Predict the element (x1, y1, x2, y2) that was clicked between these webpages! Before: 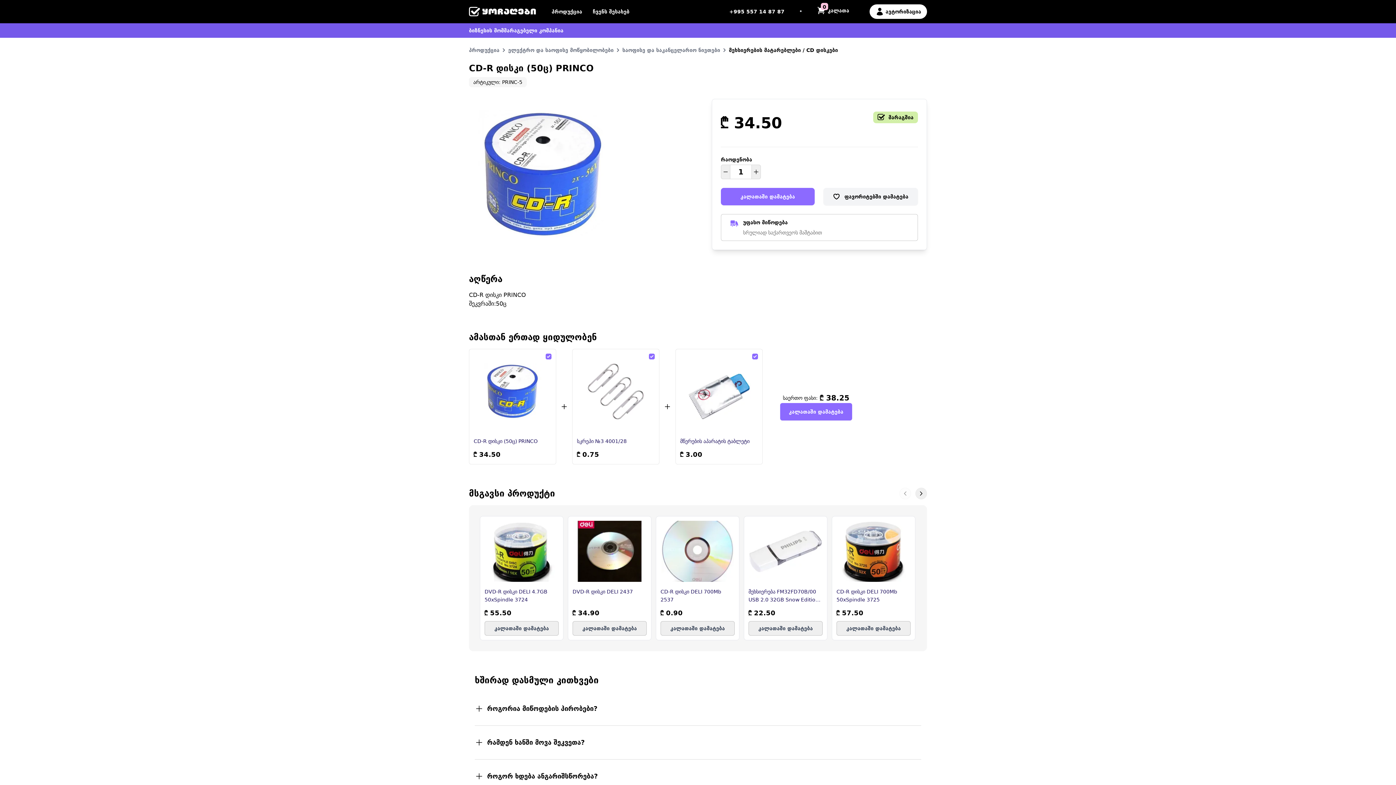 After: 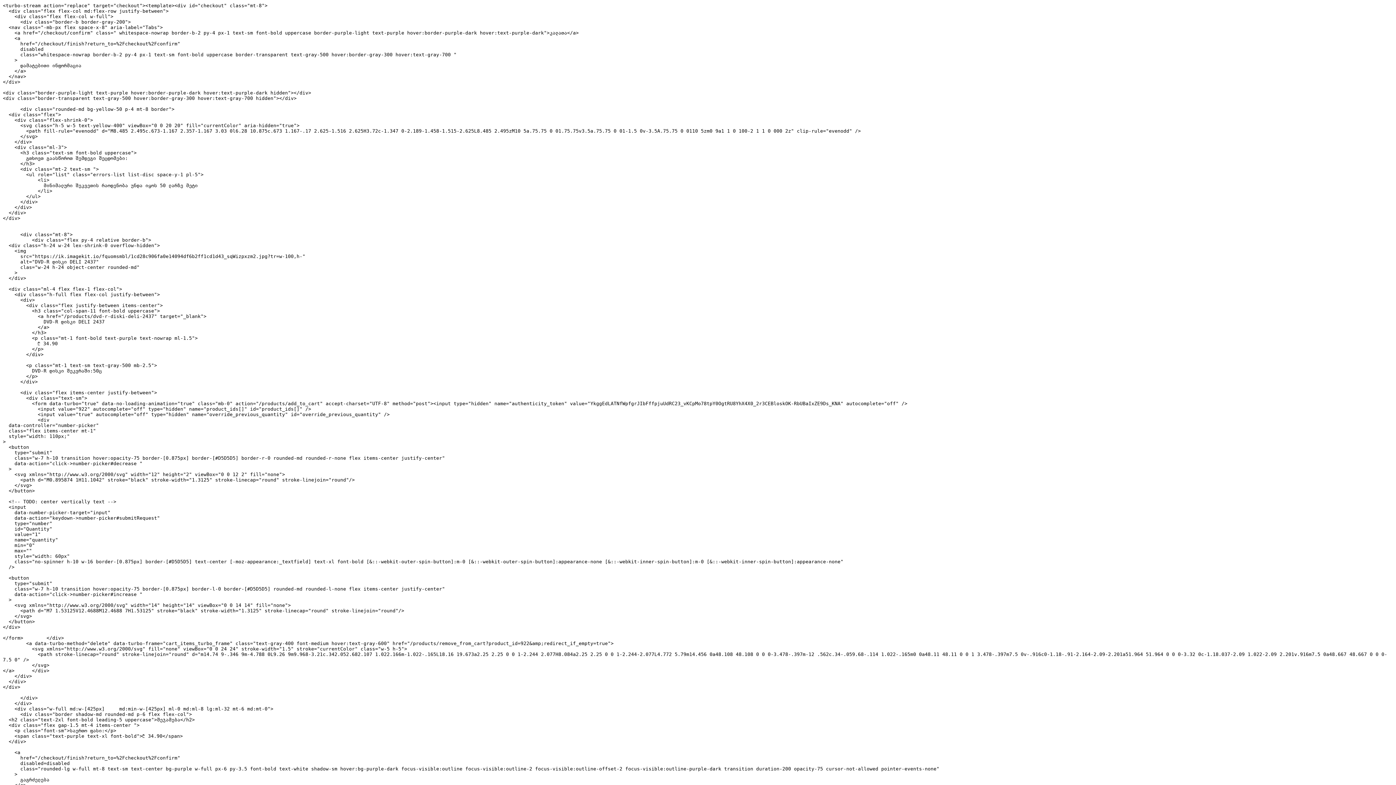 Action: label: კალათაში დამატება bbox: (572, 621, 646, 636)